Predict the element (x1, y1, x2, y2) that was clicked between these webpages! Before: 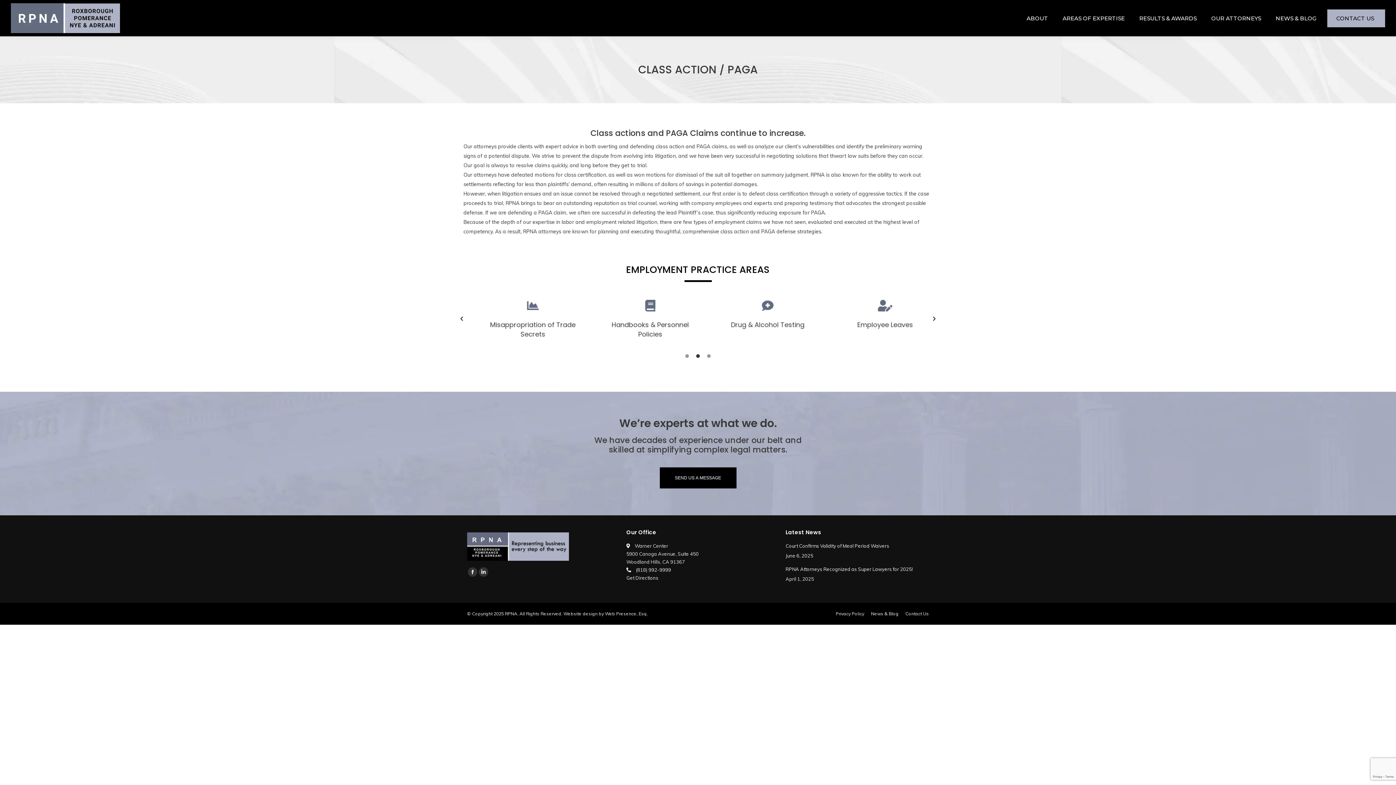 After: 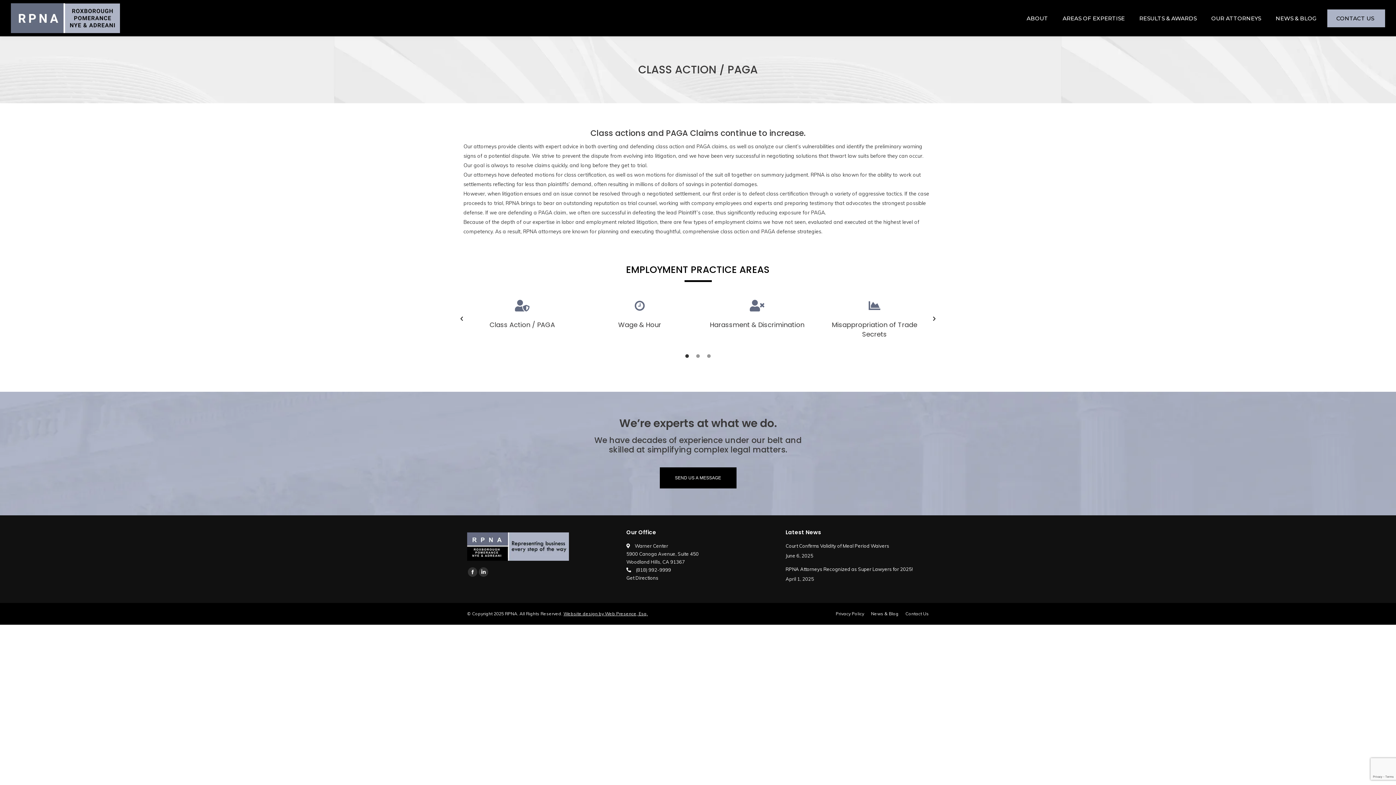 Action: bbox: (563, 611, 648, 616) label: Website design by Web Presence, Esq.